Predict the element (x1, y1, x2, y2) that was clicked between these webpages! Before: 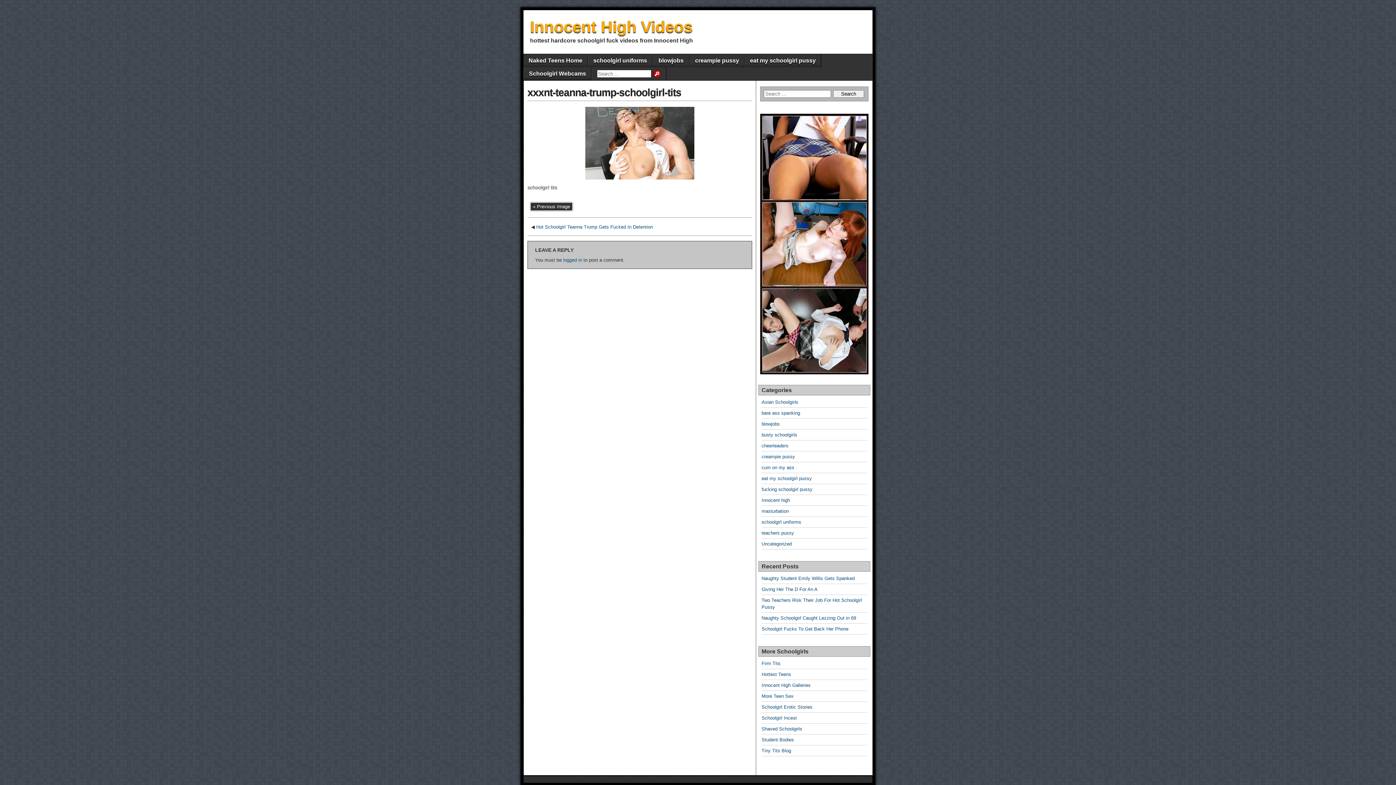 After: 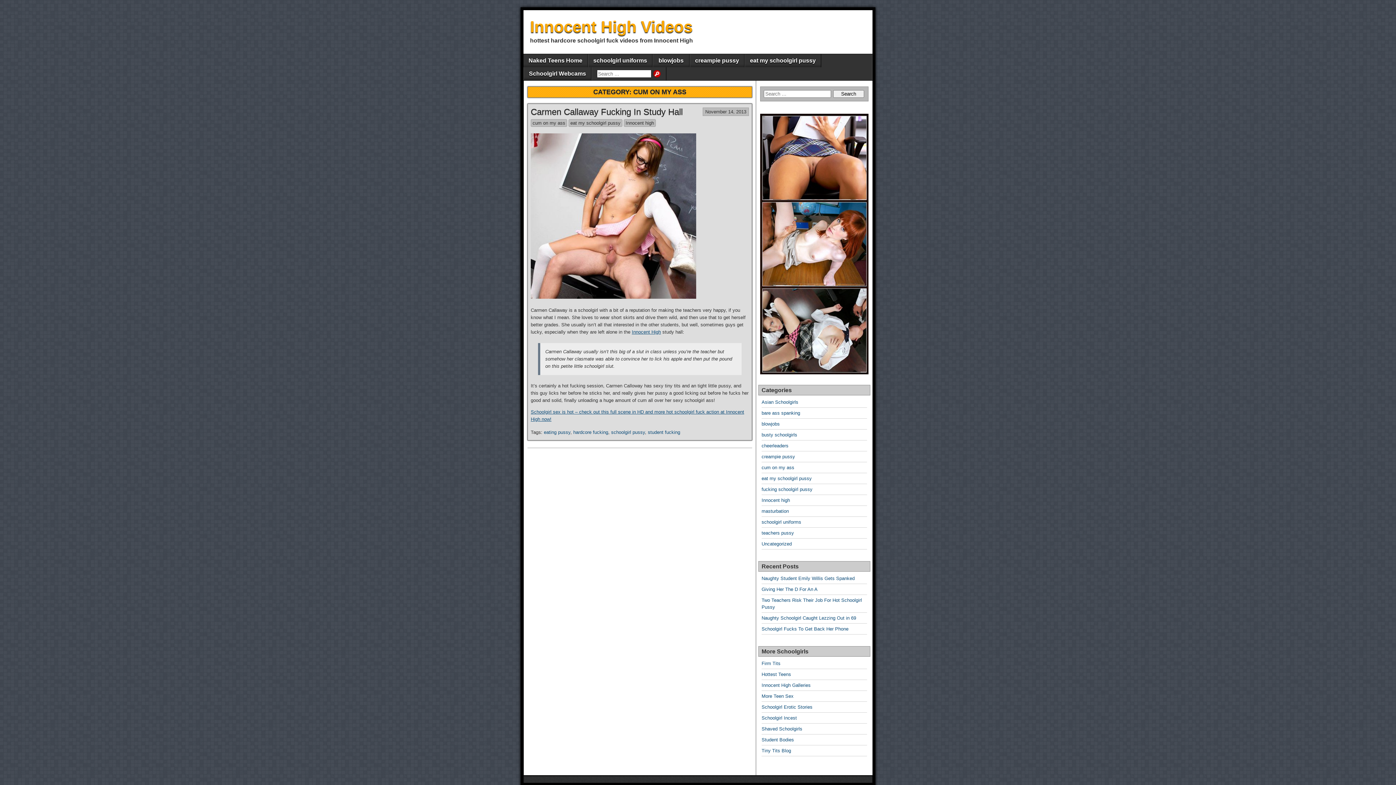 Action: label: cum on my ass bbox: (761, 465, 794, 470)